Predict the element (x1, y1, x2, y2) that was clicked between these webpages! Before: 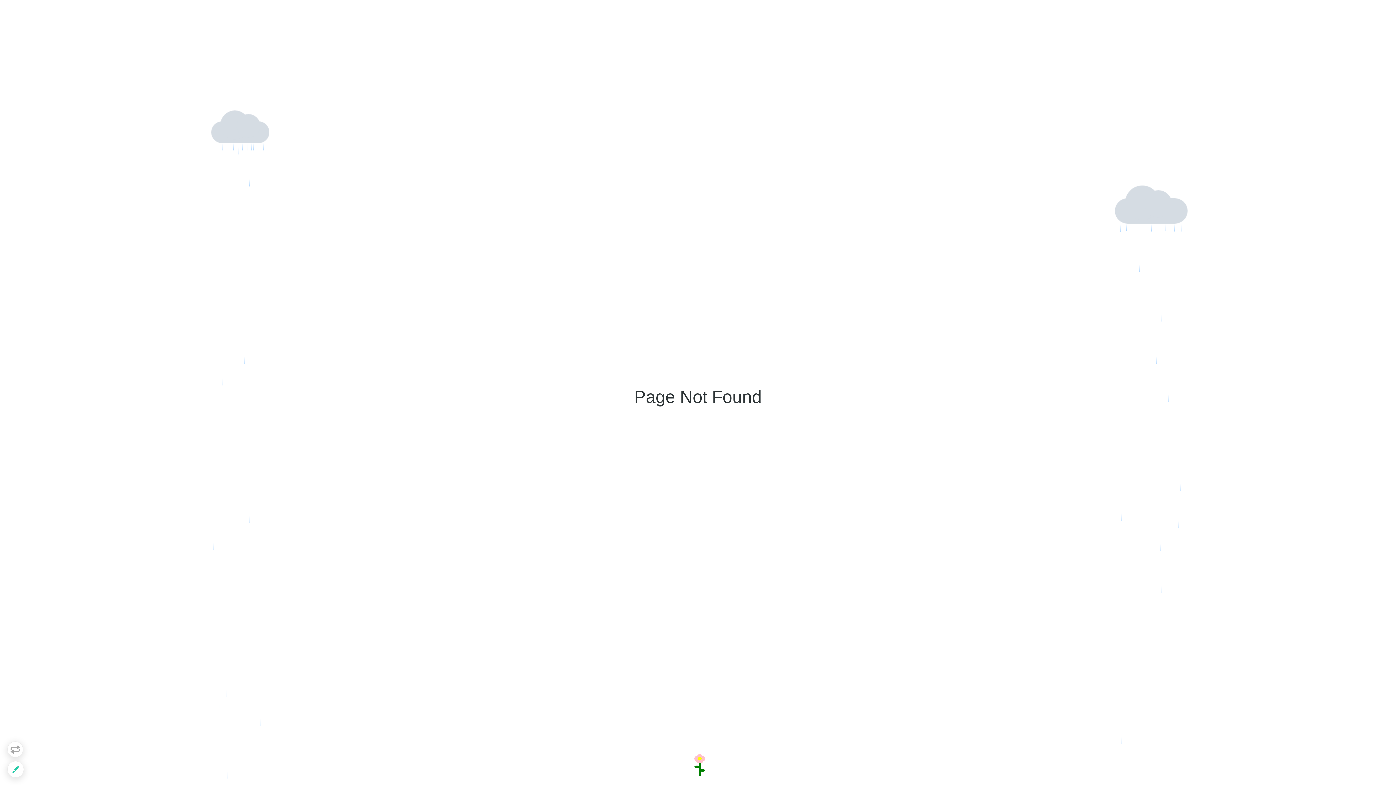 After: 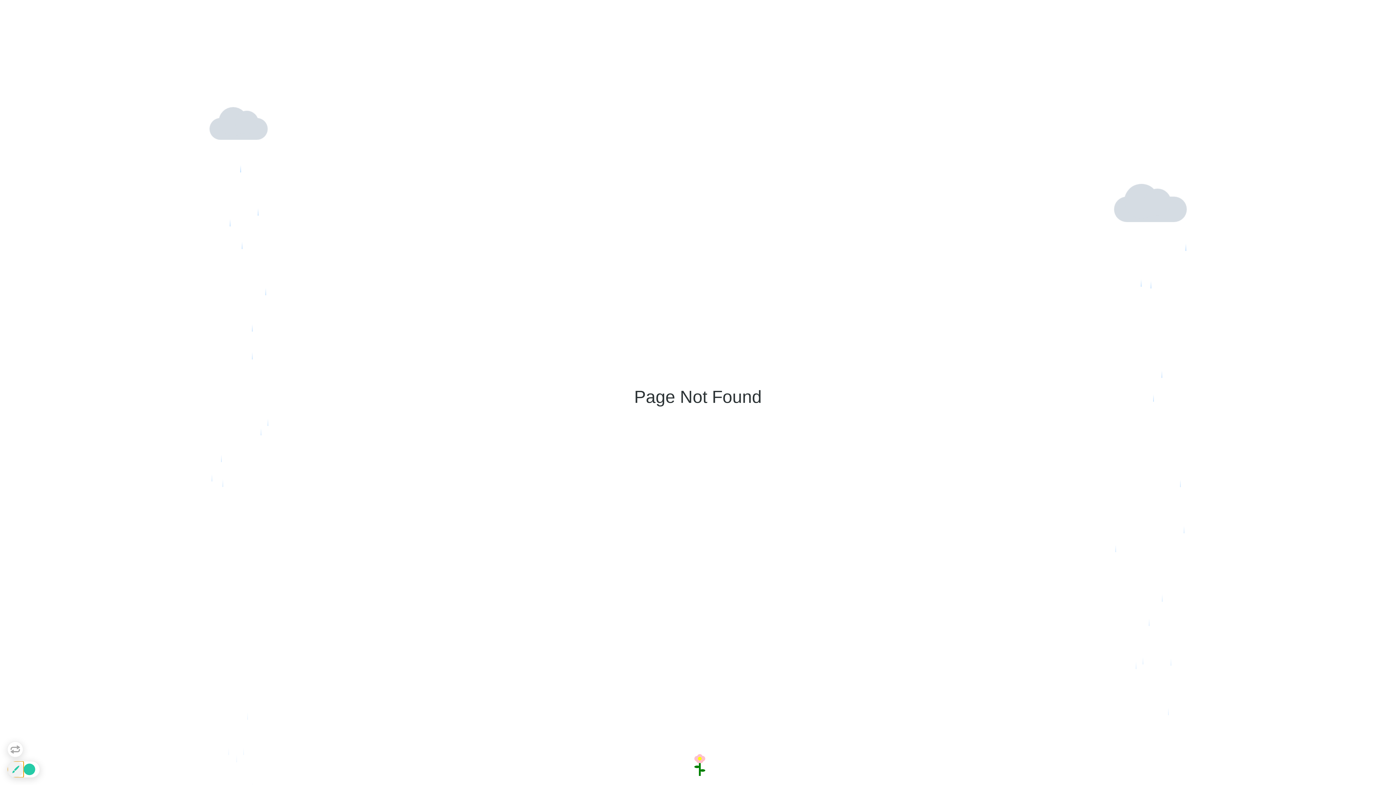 Action: bbox: (7, 761, 23, 777)